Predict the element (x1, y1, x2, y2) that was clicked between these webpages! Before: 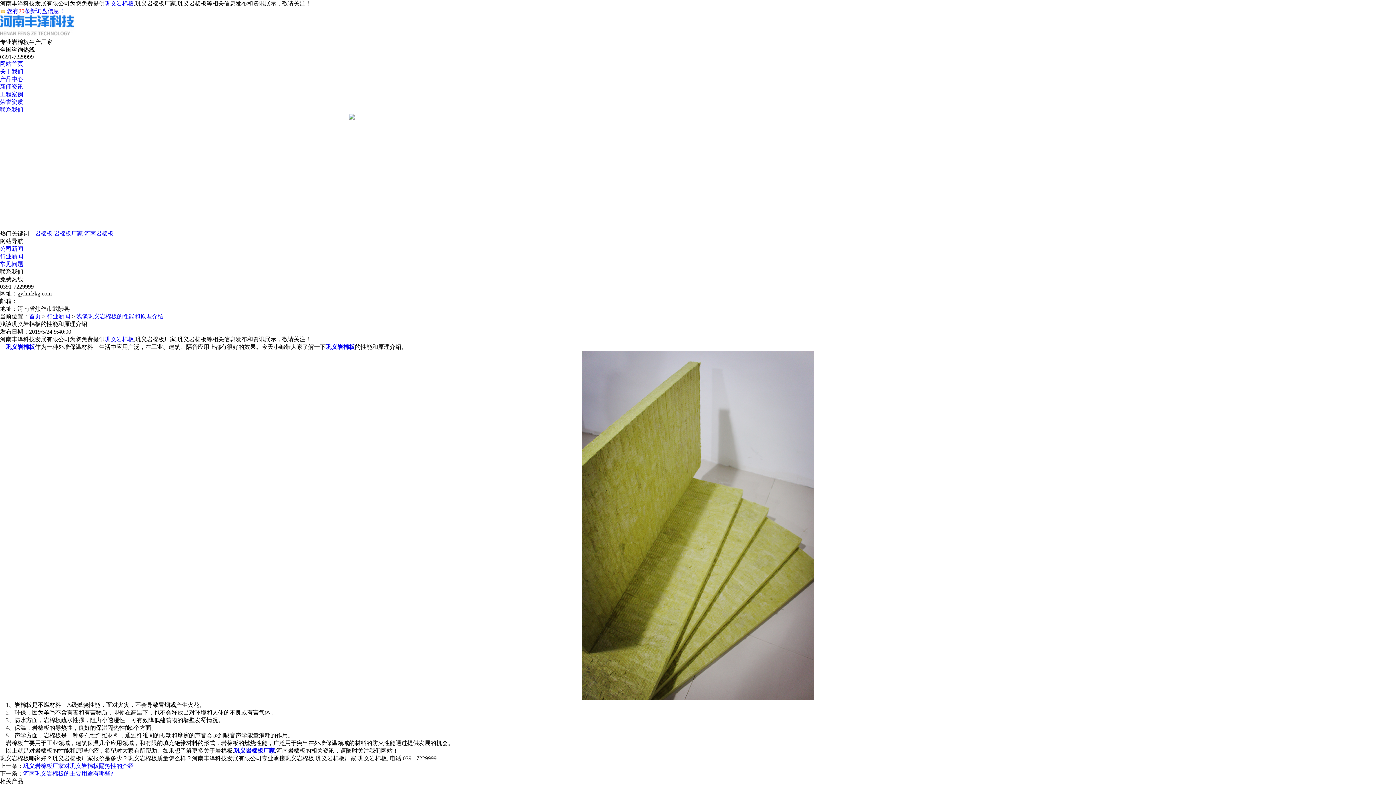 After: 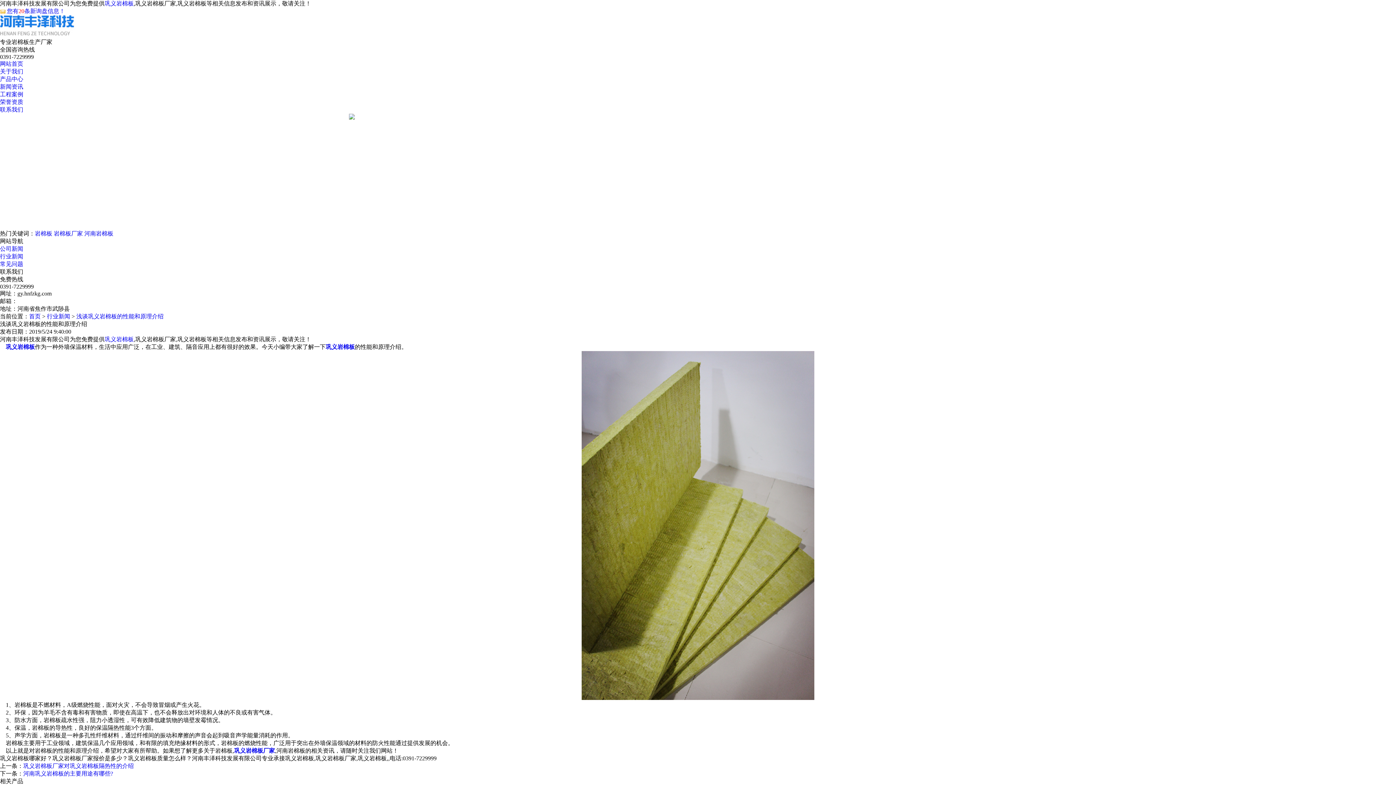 Action: label: 河南岩棉板 bbox: (84, 230, 113, 236)